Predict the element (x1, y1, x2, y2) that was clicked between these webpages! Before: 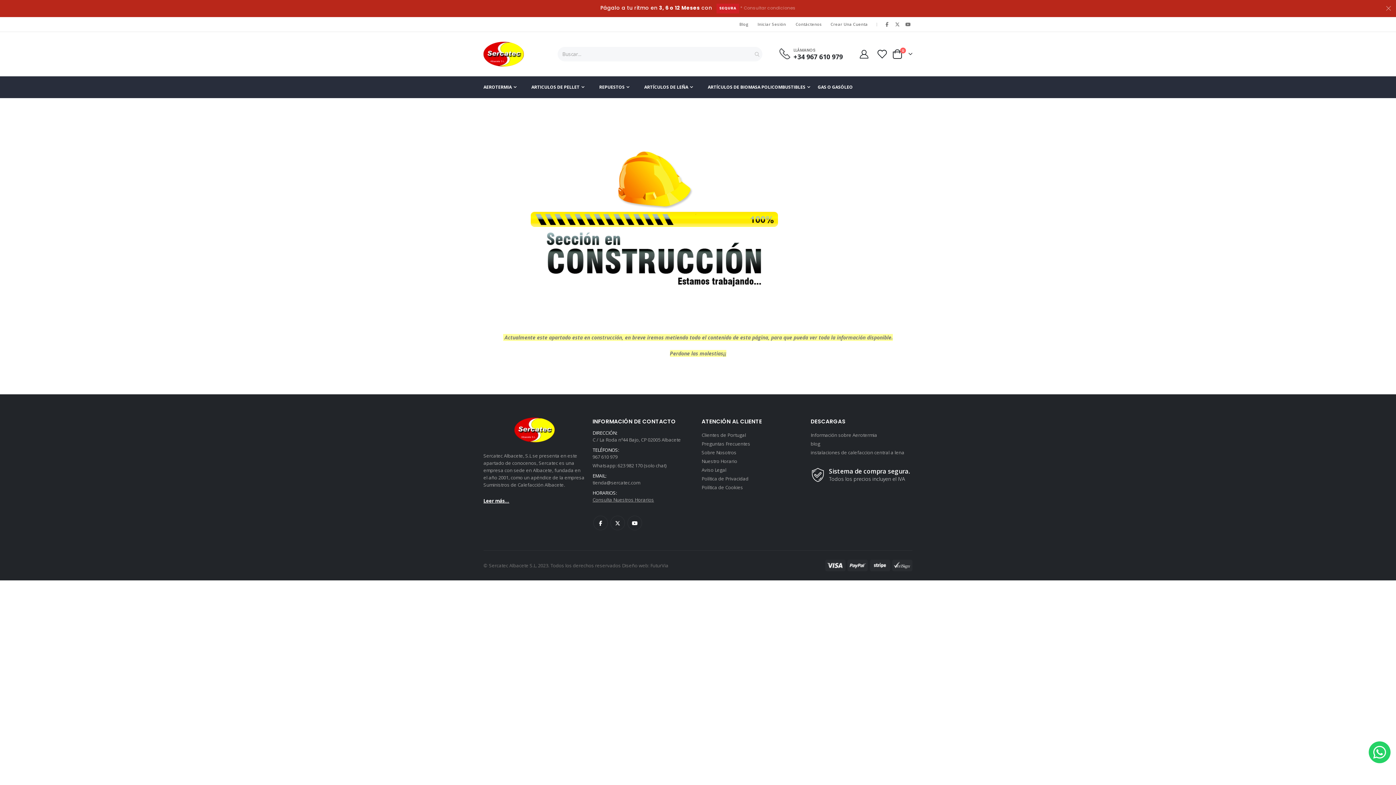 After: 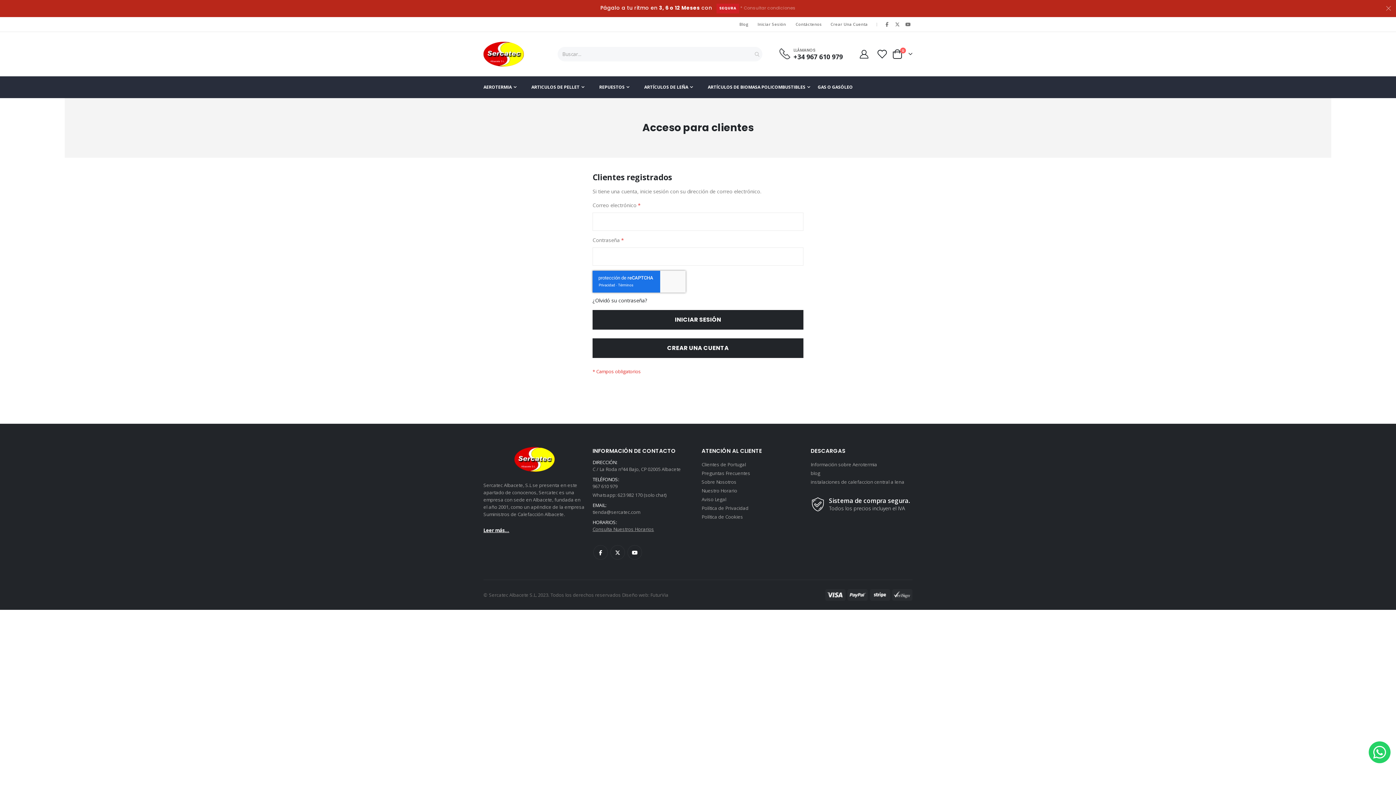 Action: bbox: (874, 49, 889, 58)